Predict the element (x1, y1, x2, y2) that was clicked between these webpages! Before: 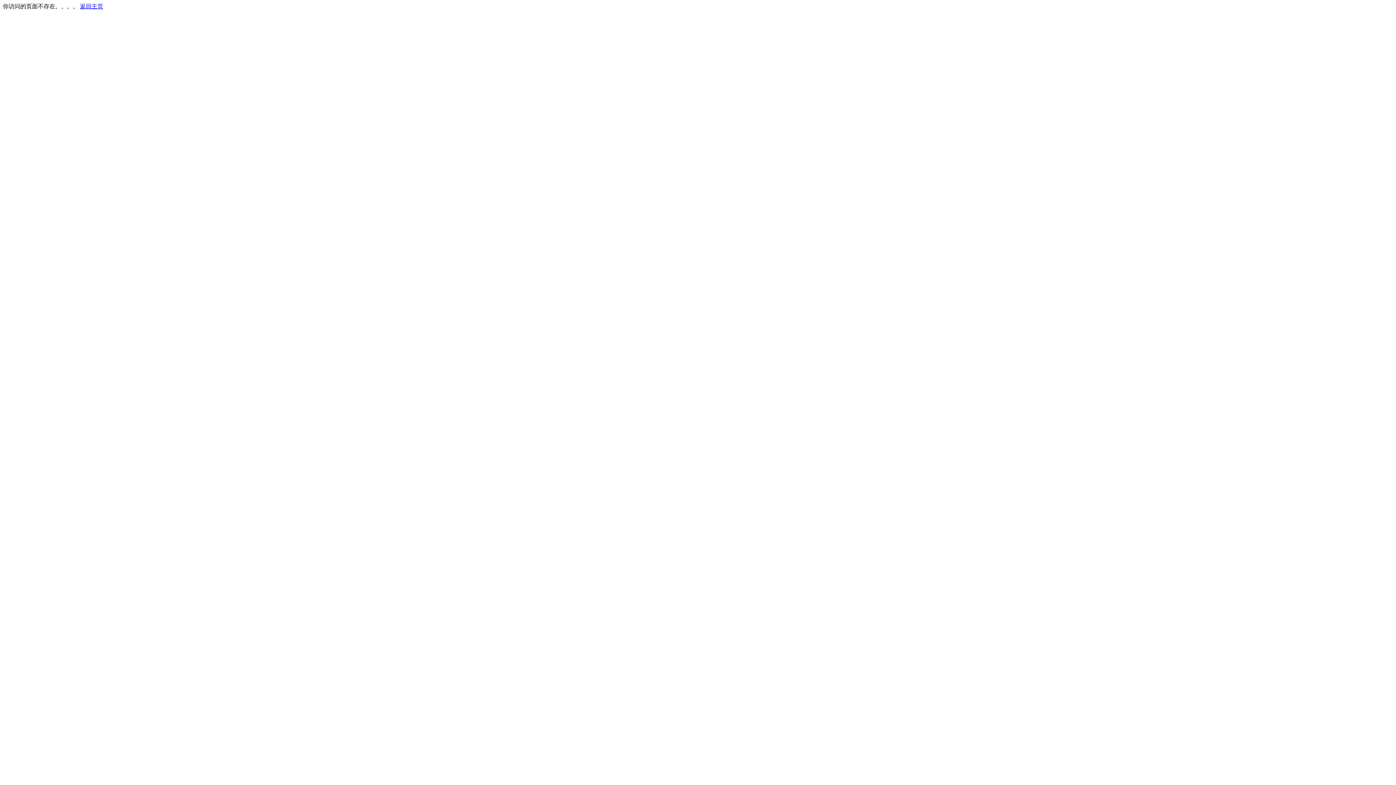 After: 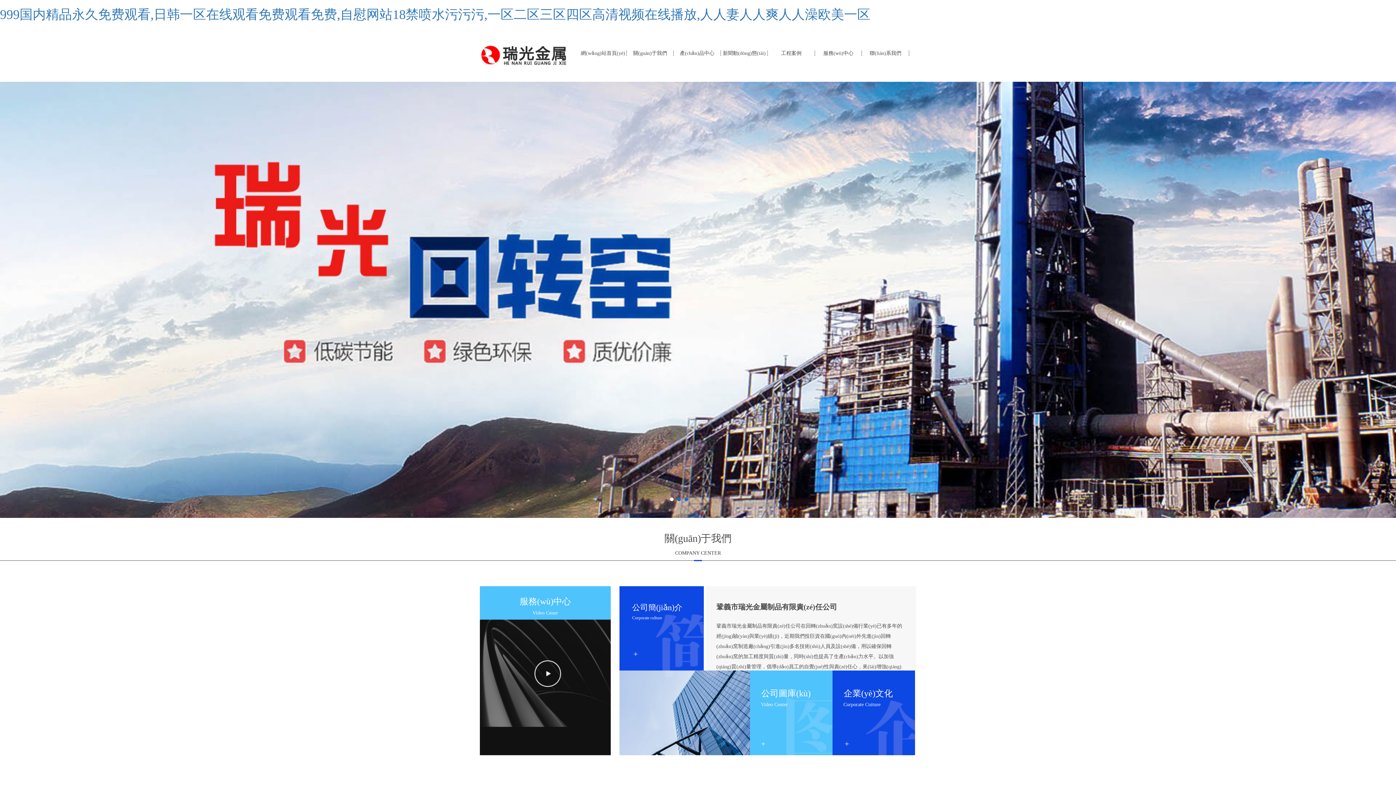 Action: bbox: (80, 3, 103, 9) label: 返回主页